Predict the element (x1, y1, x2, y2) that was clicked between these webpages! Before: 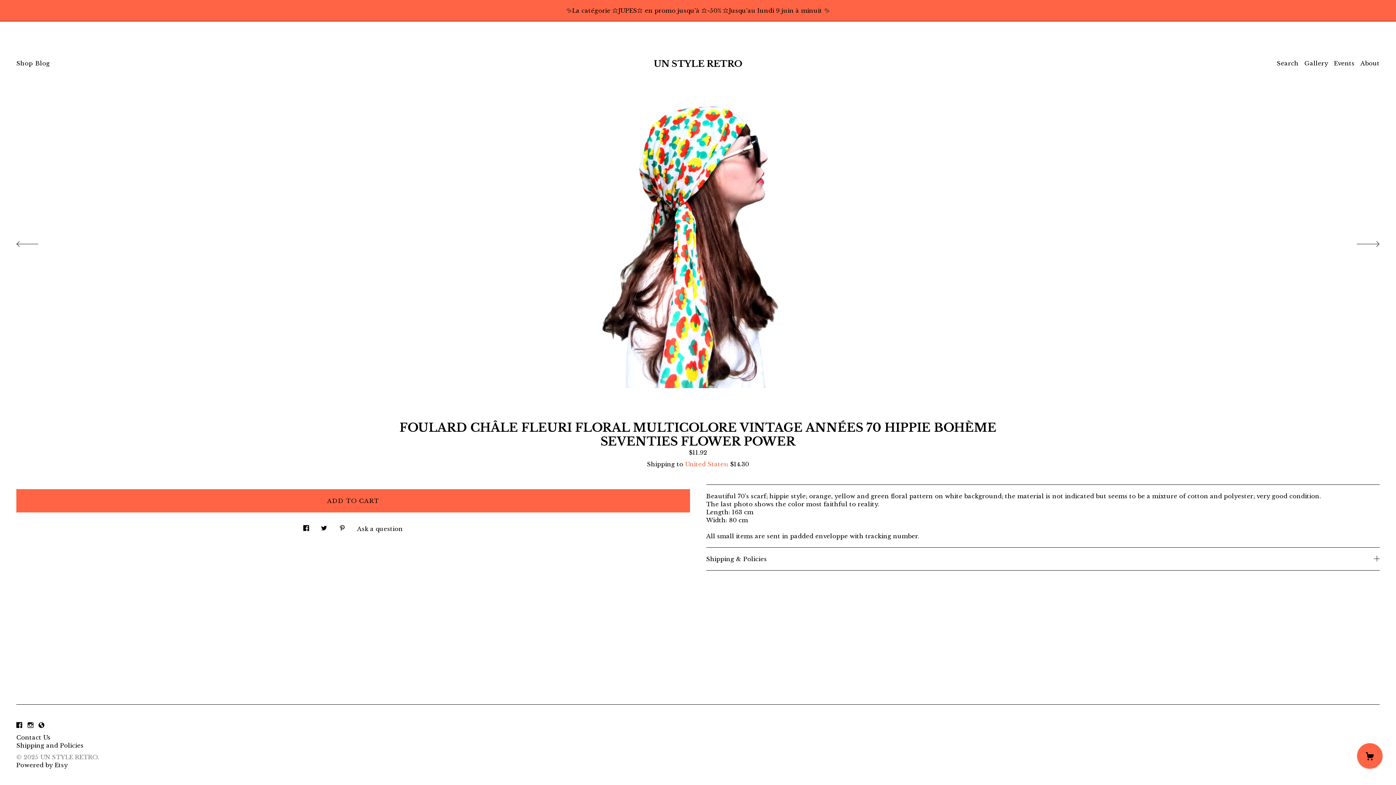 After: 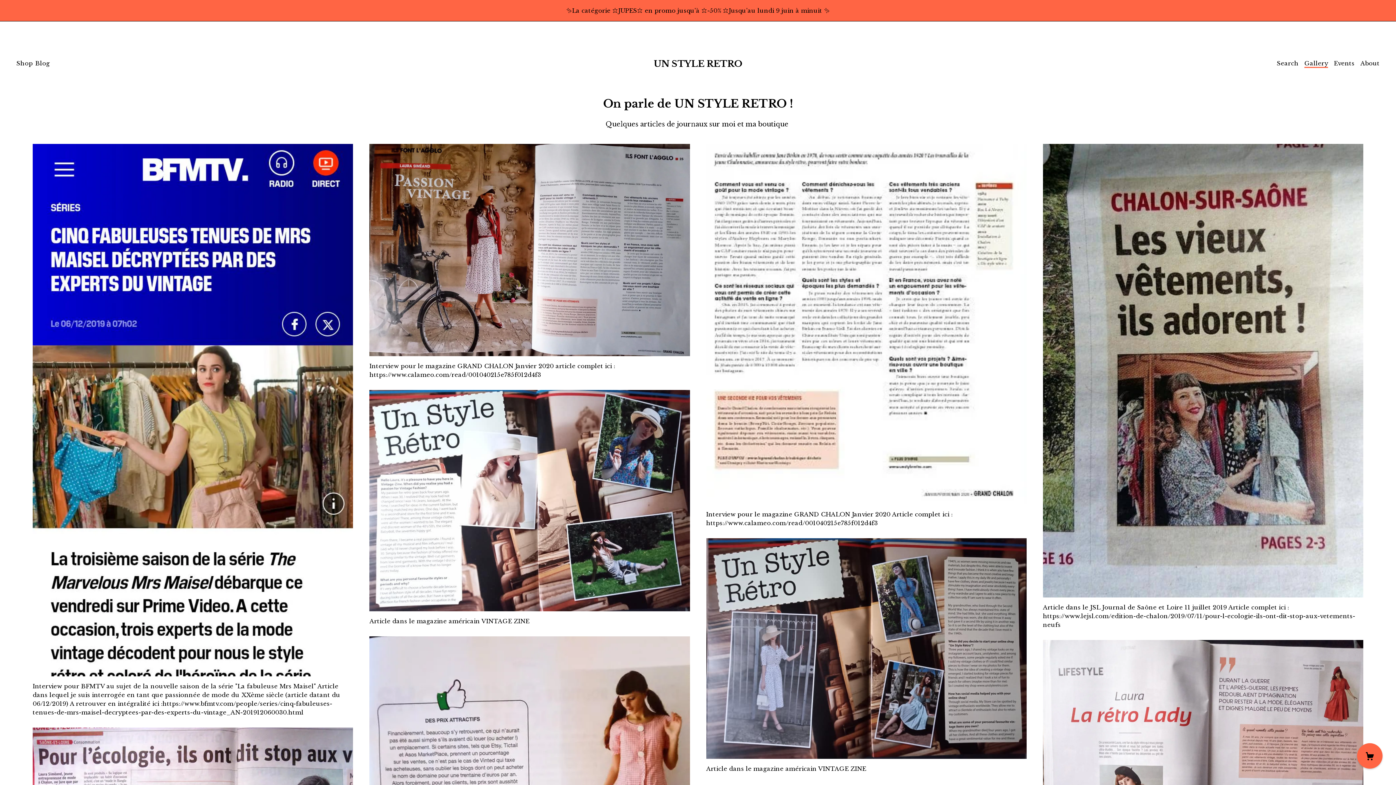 Action: label: Gallery bbox: (1304, 59, 1328, 66)